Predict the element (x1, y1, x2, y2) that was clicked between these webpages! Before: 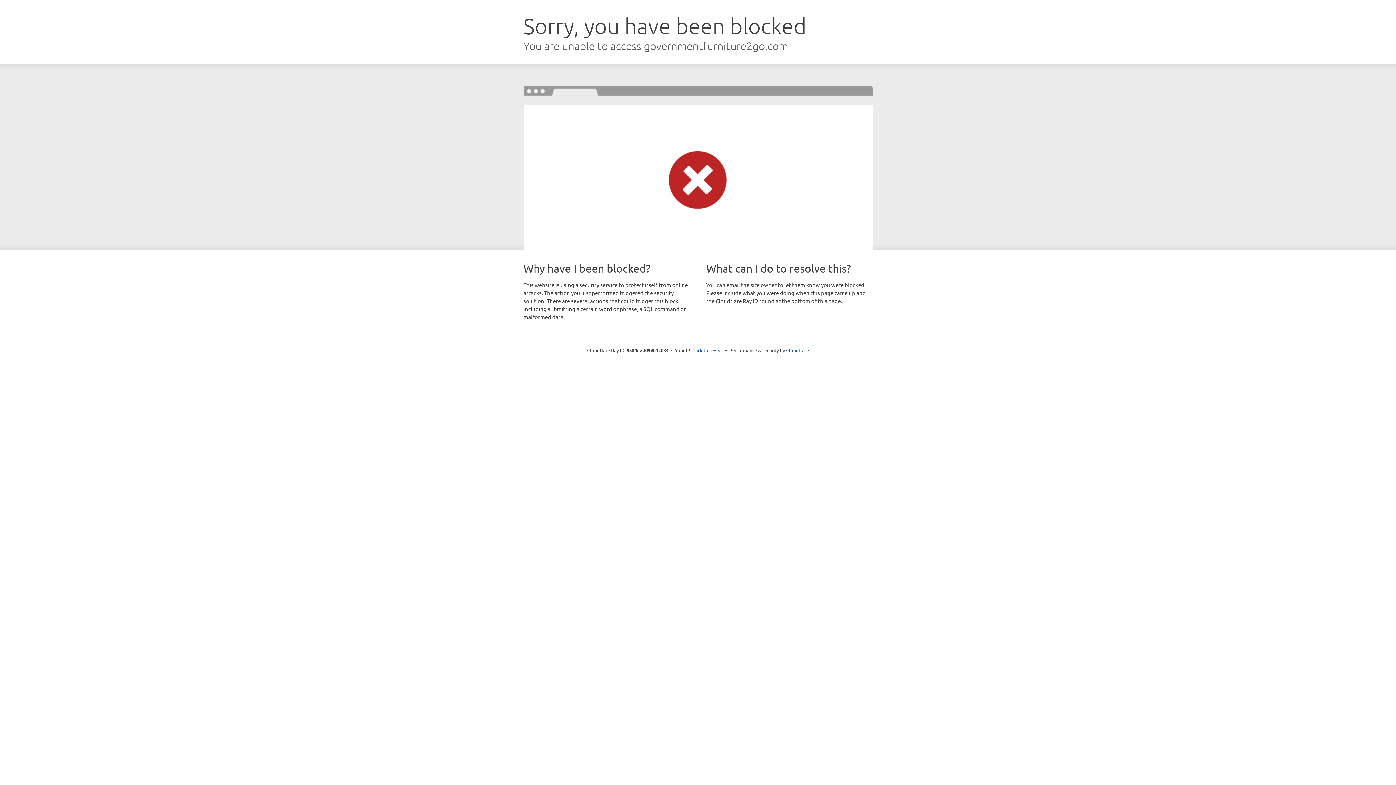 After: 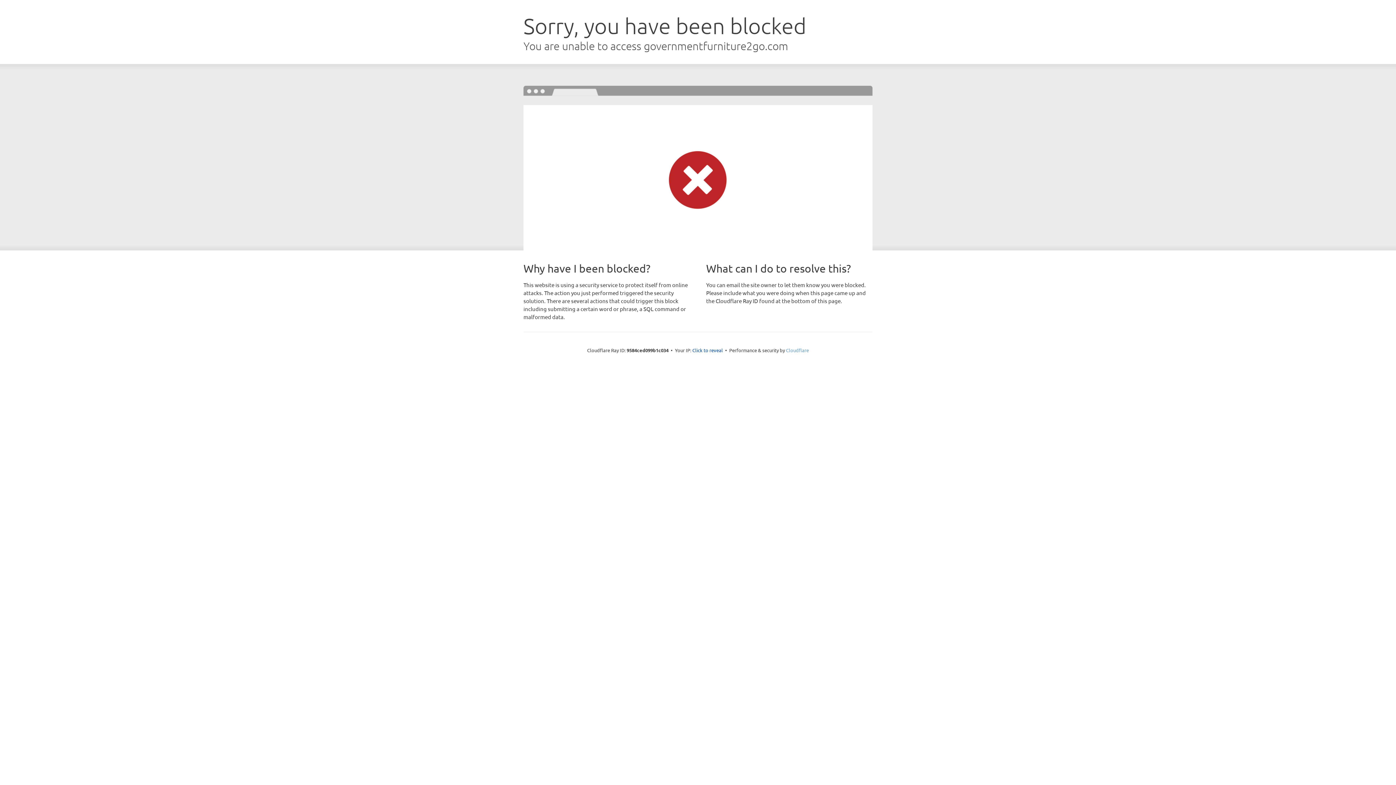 Action: bbox: (786, 347, 809, 353) label: Cloudflare